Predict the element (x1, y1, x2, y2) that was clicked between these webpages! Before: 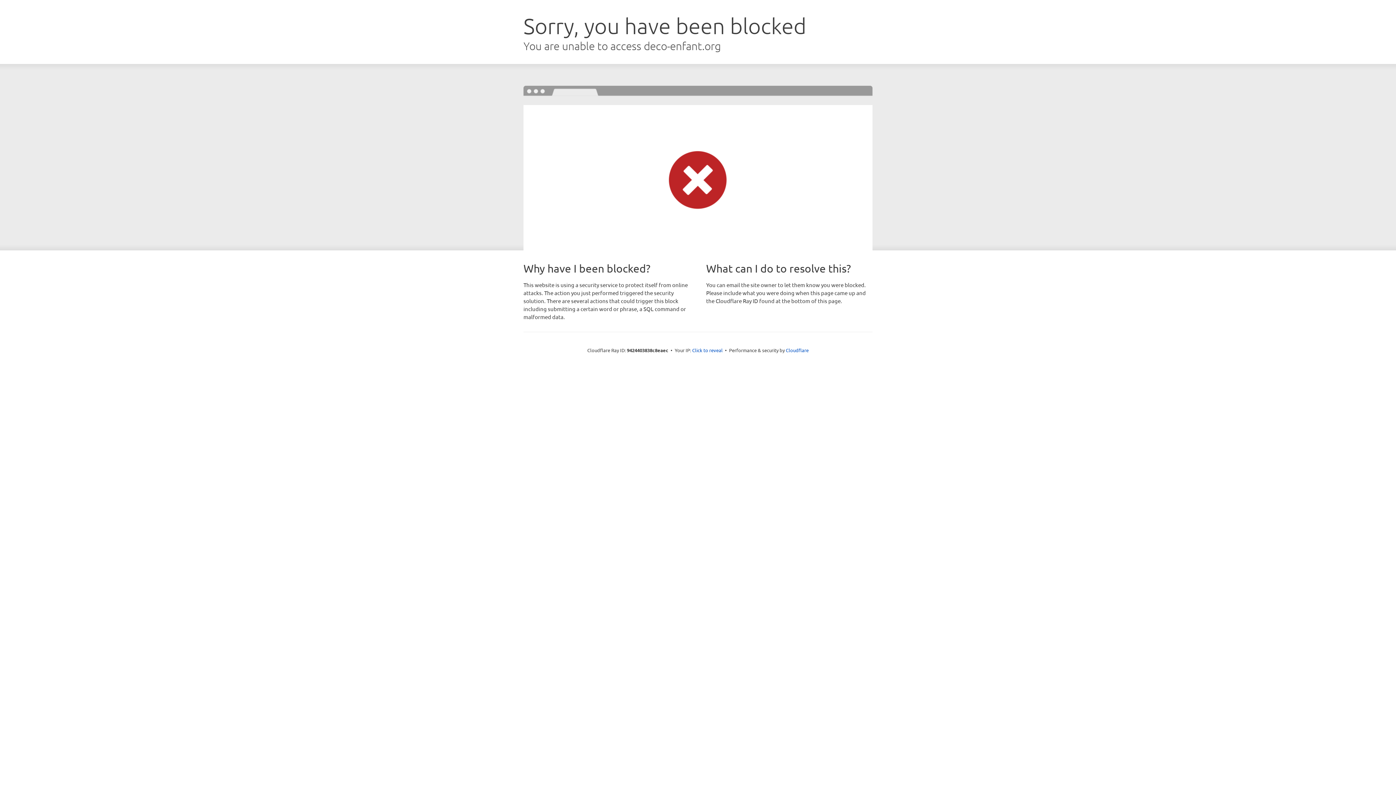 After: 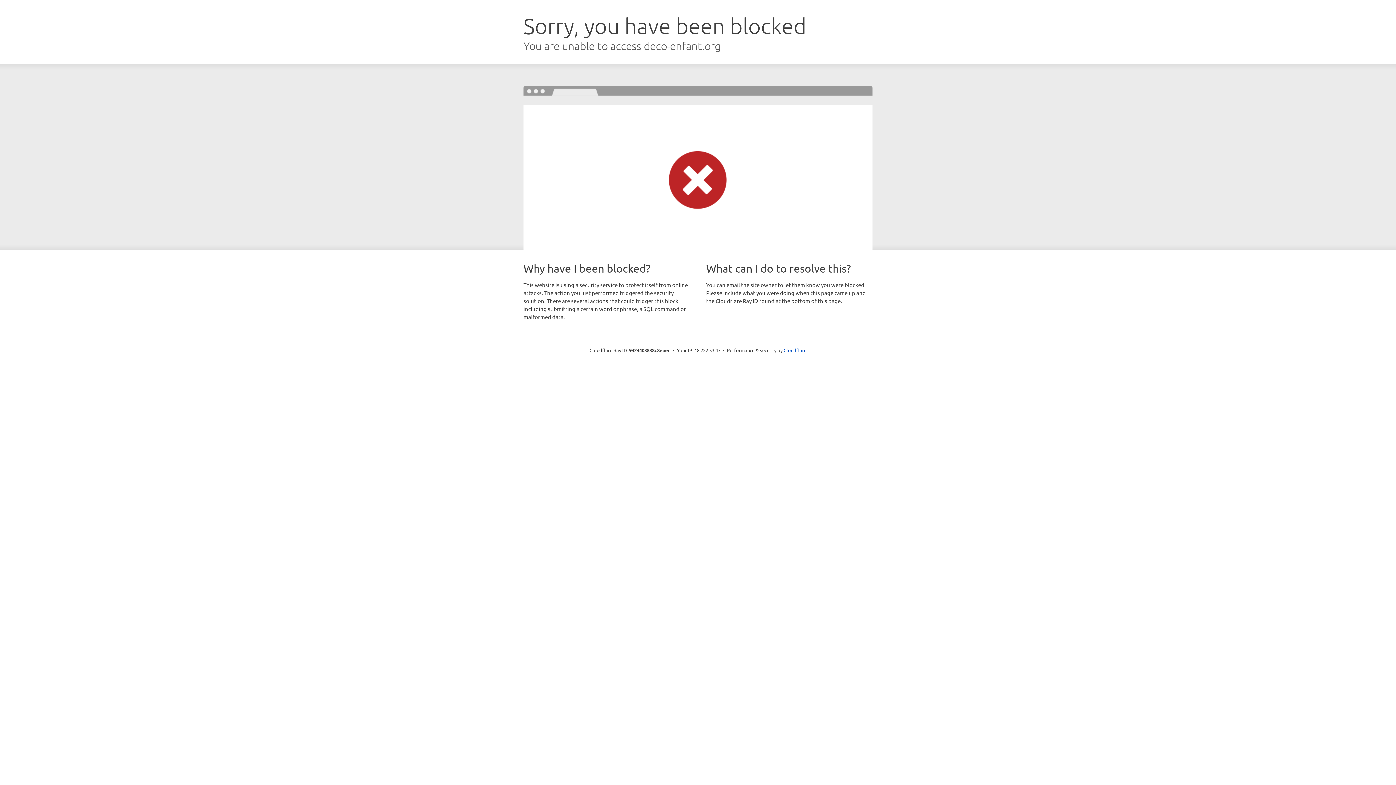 Action: label: Click to reveal bbox: (692, 346, 722, 353)